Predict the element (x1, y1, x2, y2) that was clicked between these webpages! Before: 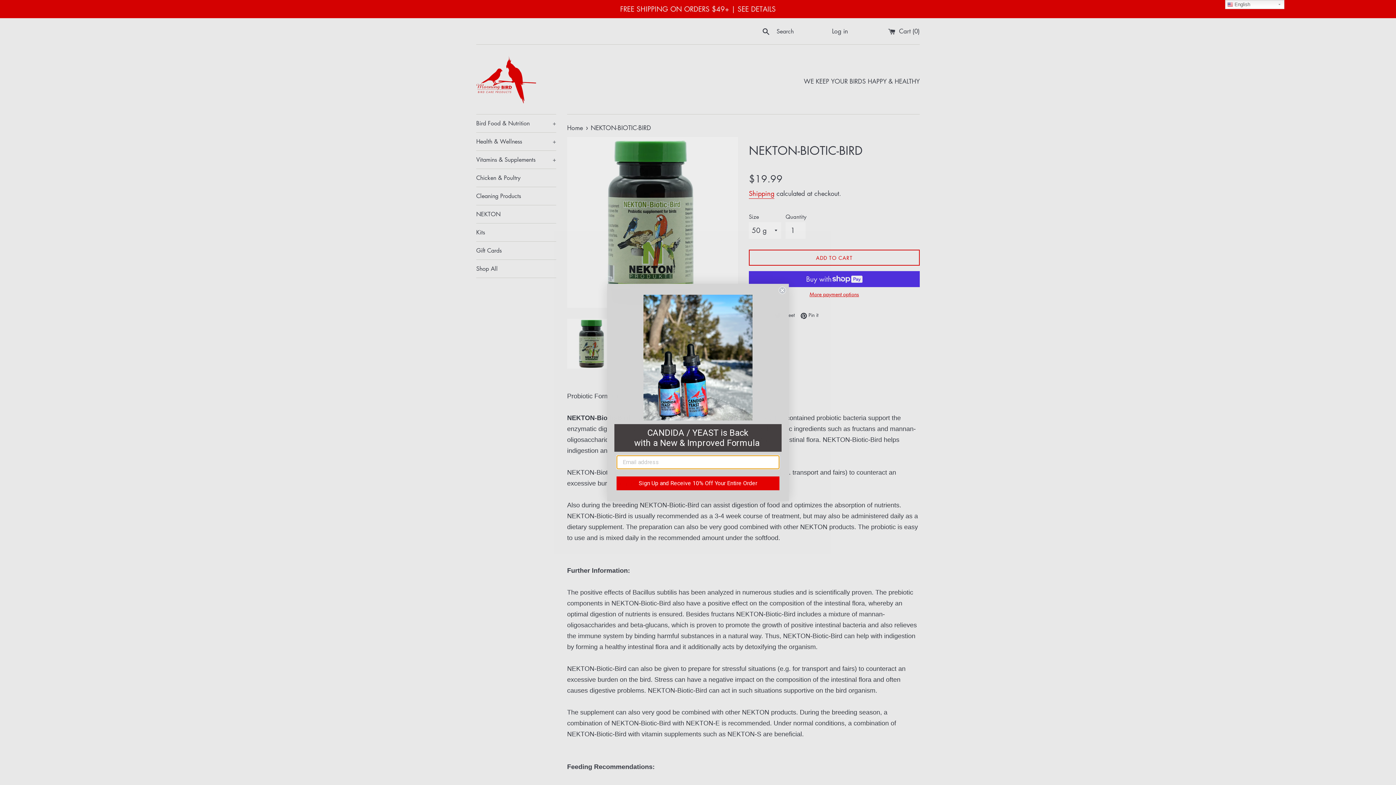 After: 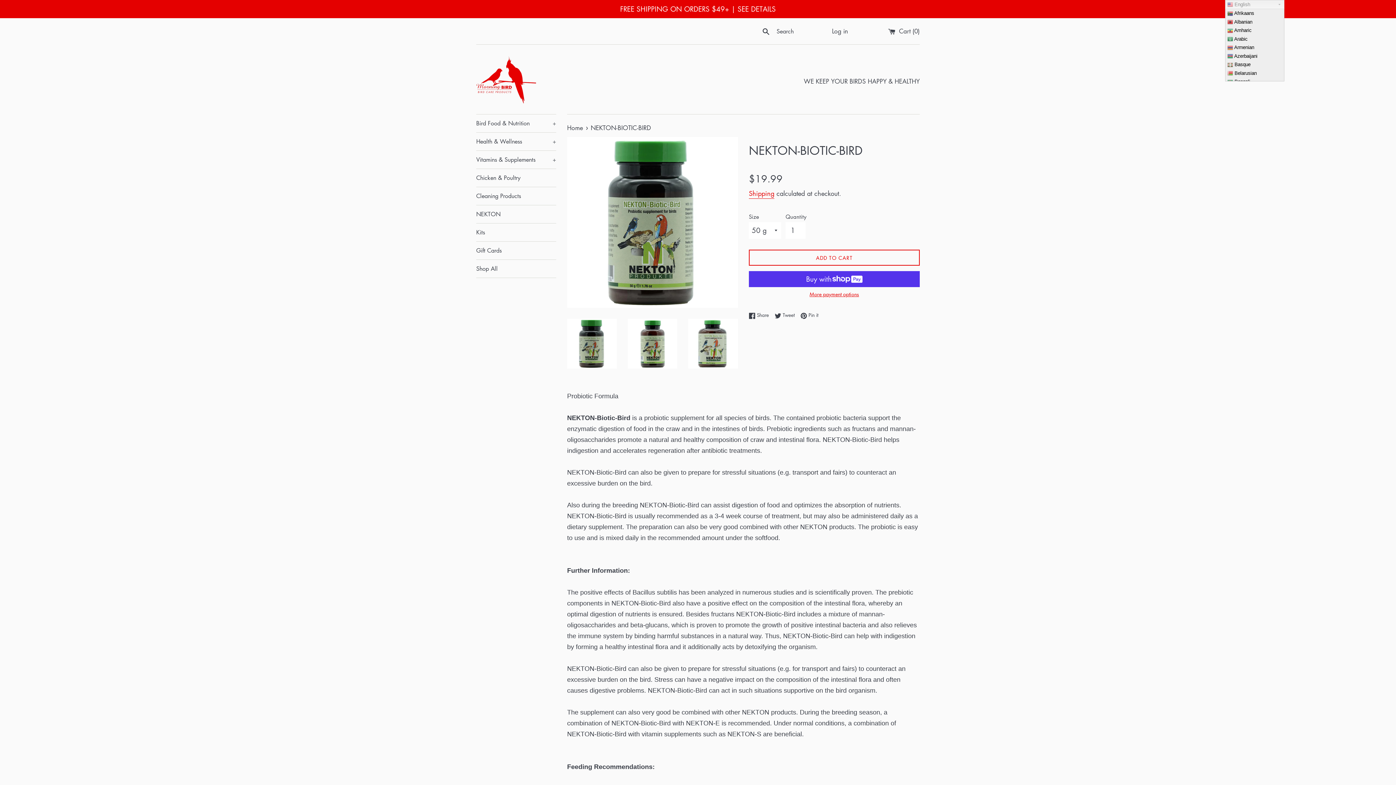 Action: label:  English bbox: (1225, 0, 1284, 9)